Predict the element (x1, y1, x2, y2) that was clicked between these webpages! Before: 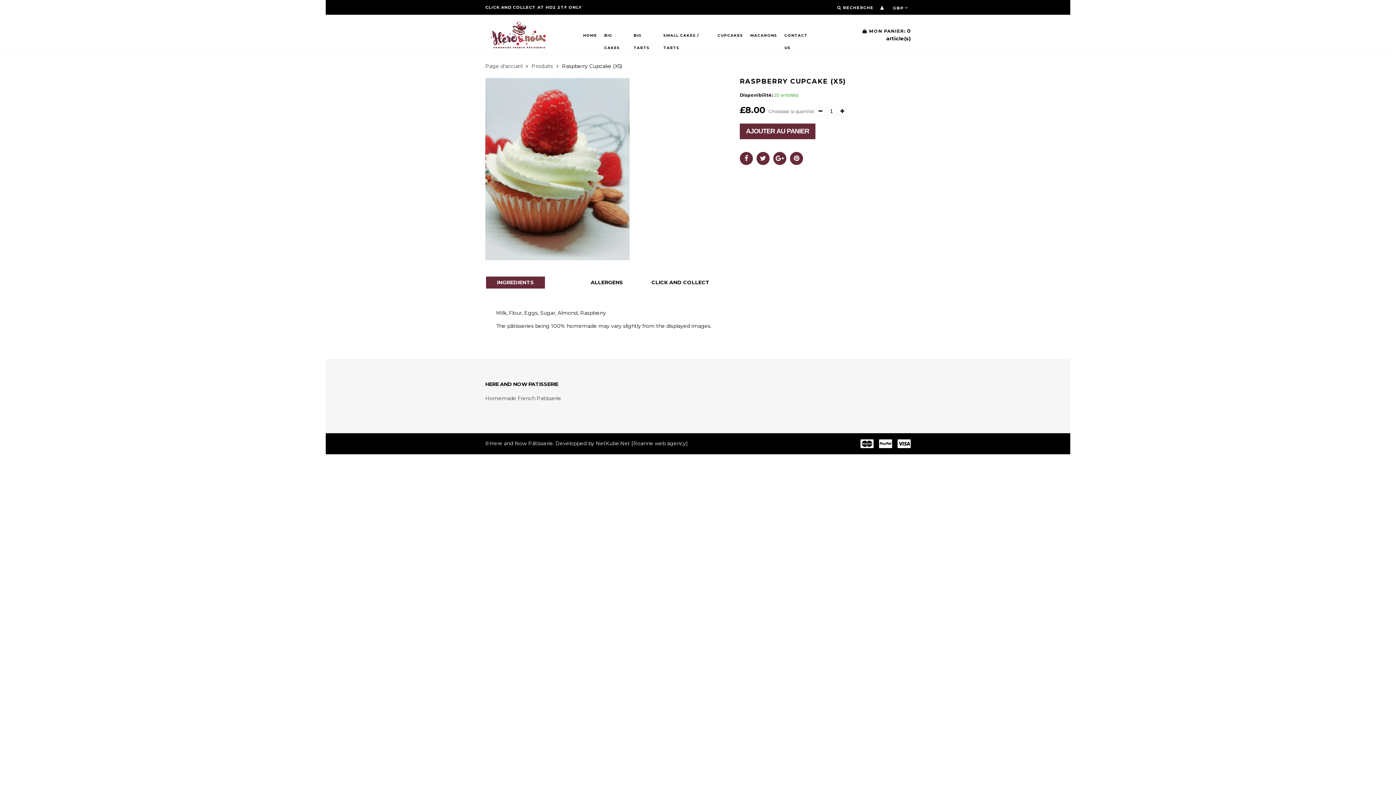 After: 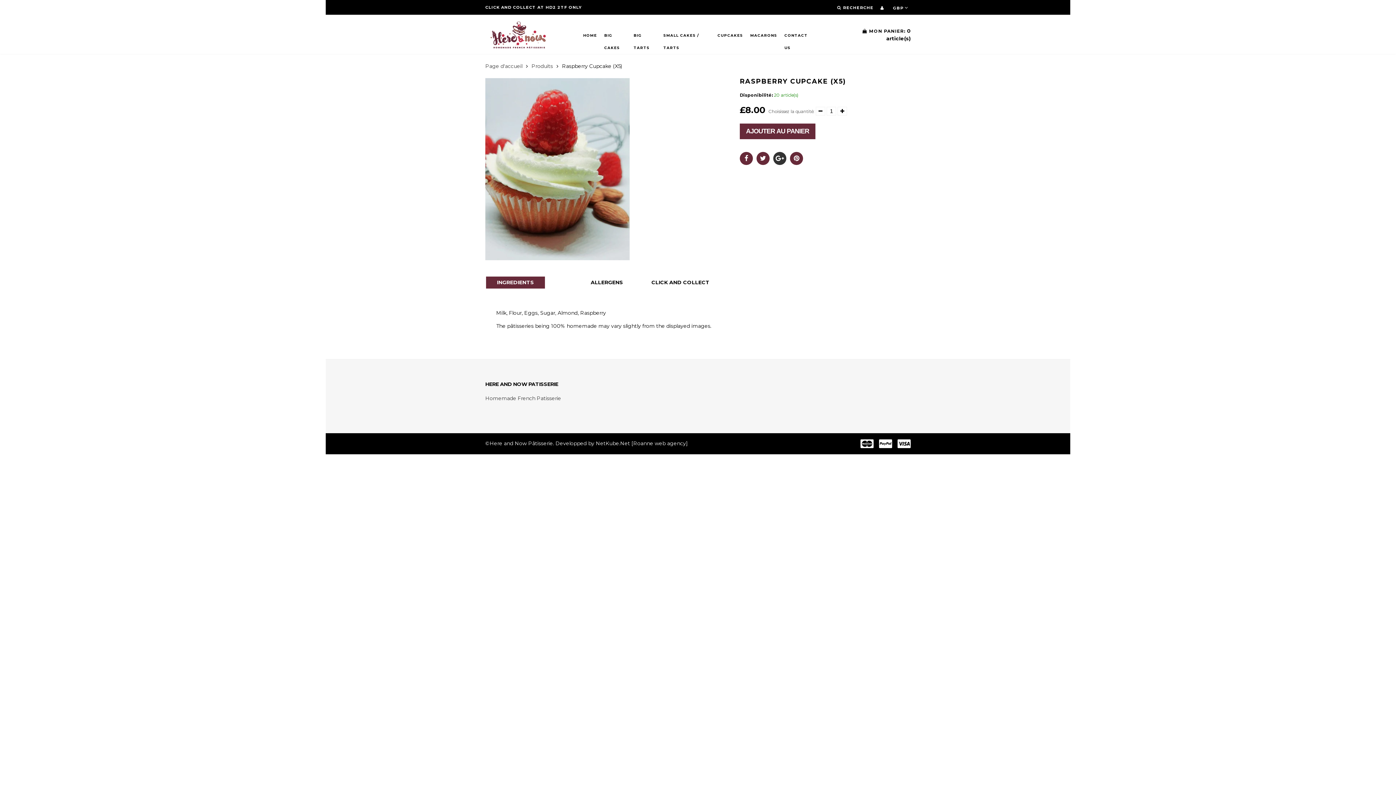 Action: bbox: (773, 151, 786, 165)